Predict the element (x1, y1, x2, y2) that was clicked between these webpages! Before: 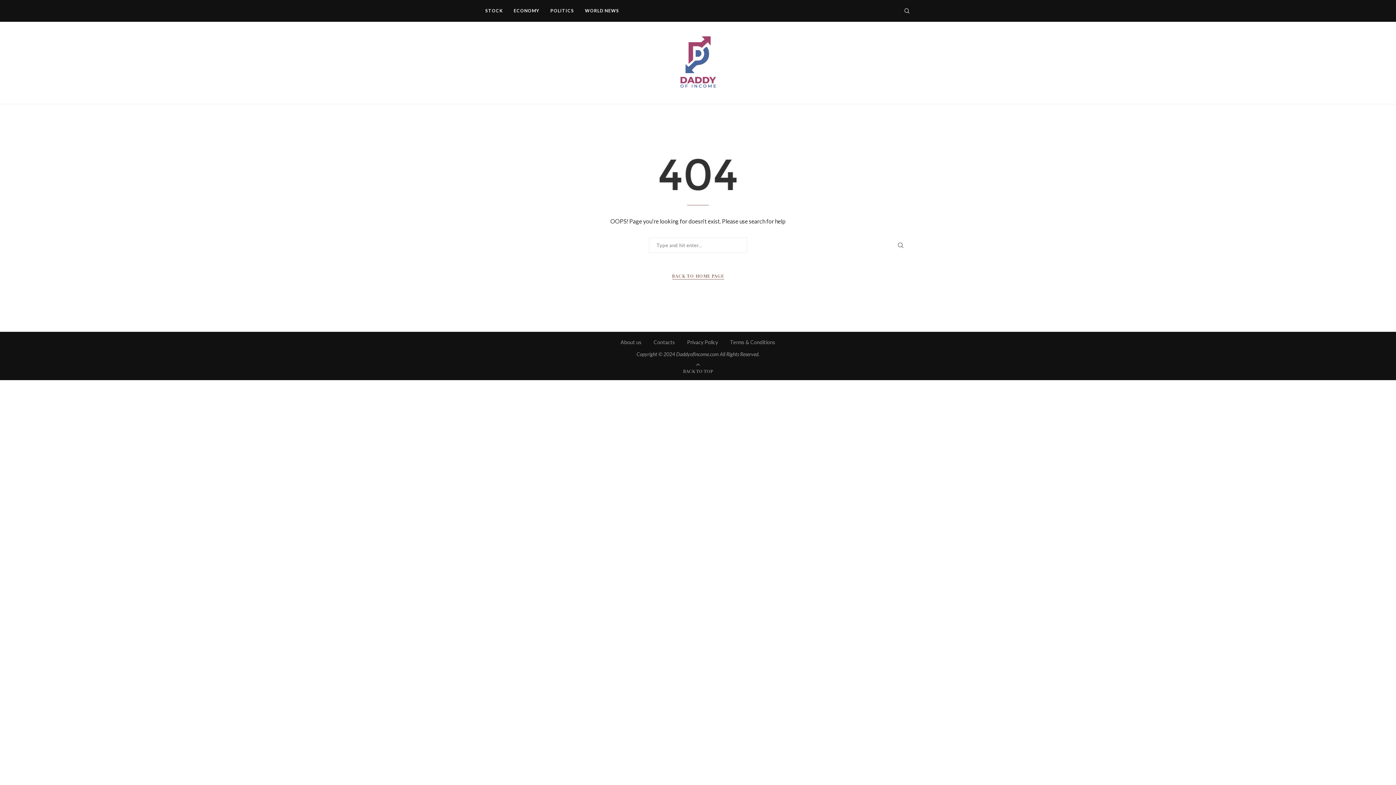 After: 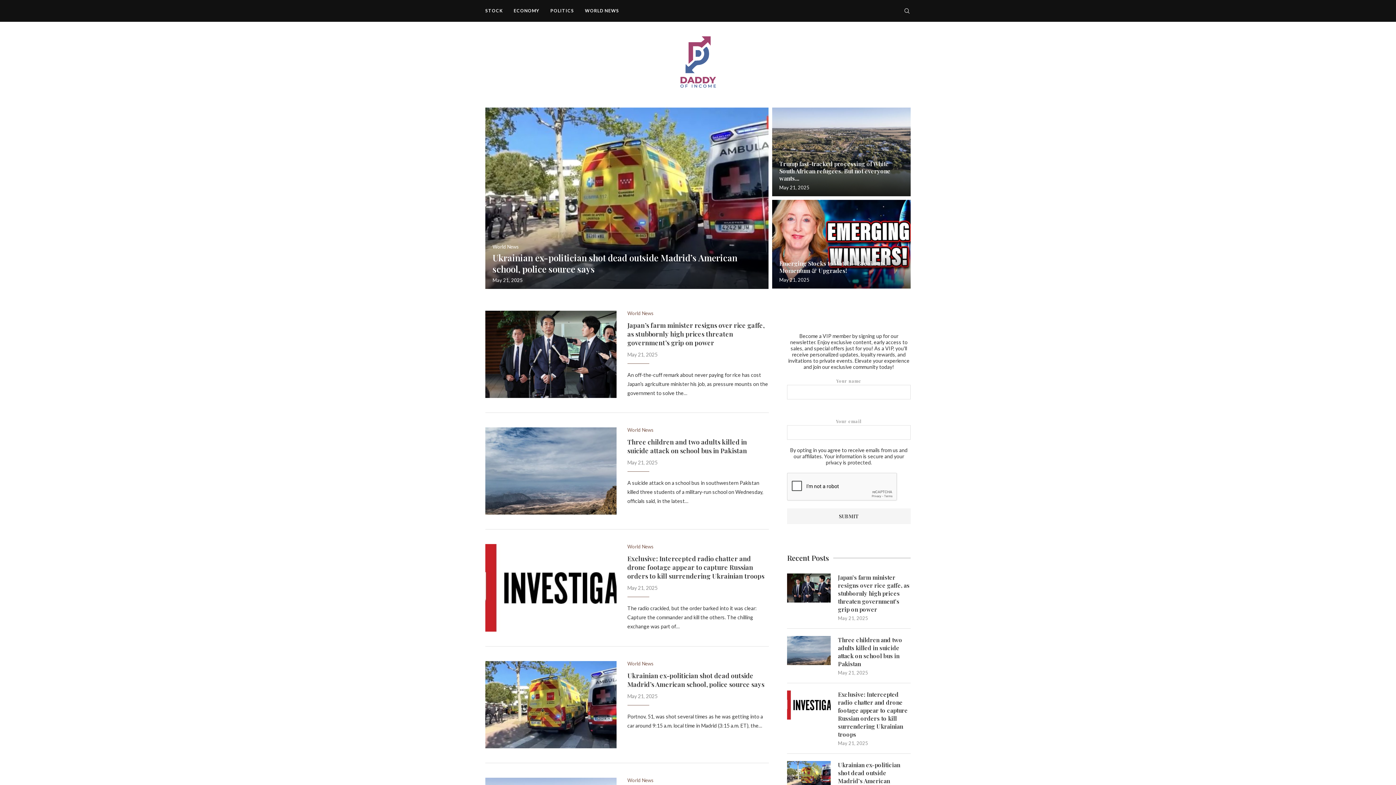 Action: bbox: (680, 36, 716, 89)